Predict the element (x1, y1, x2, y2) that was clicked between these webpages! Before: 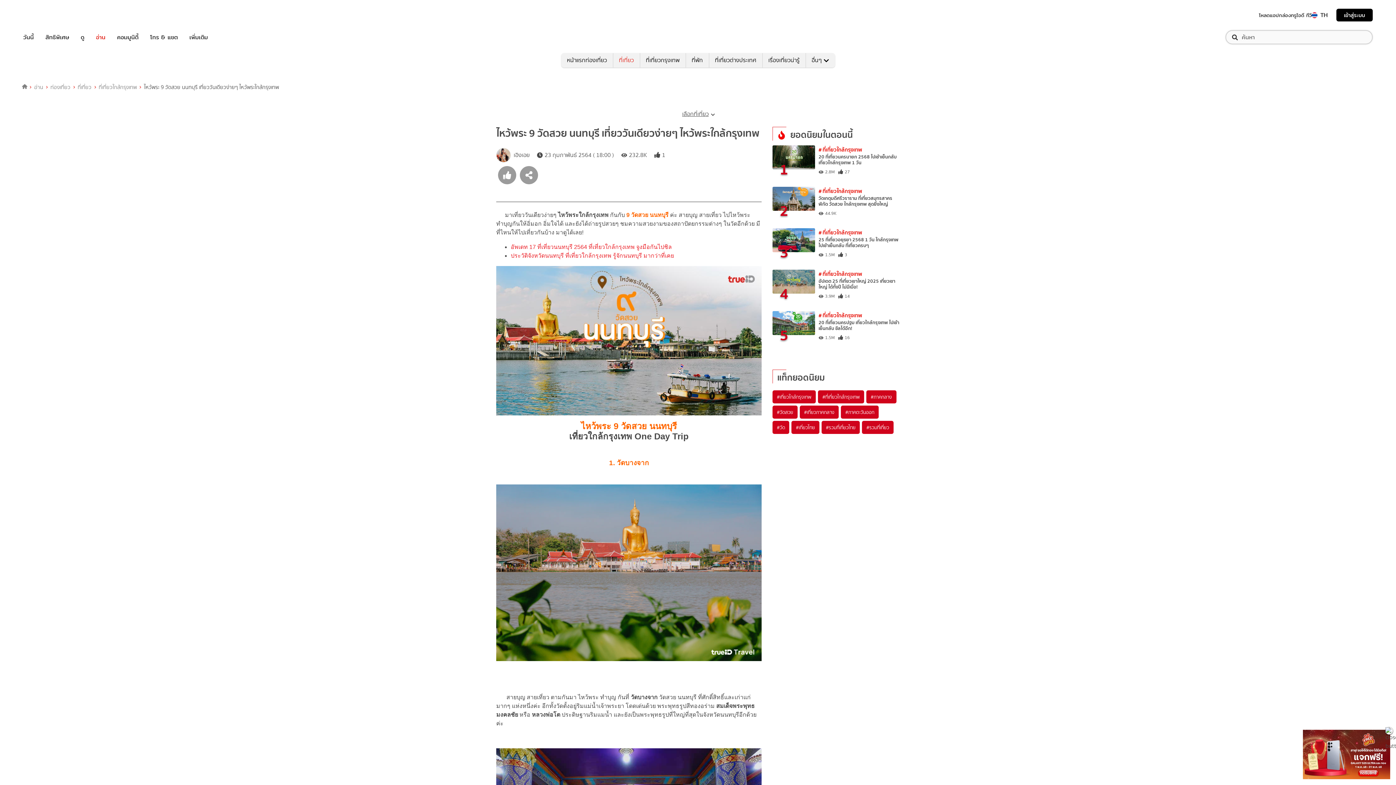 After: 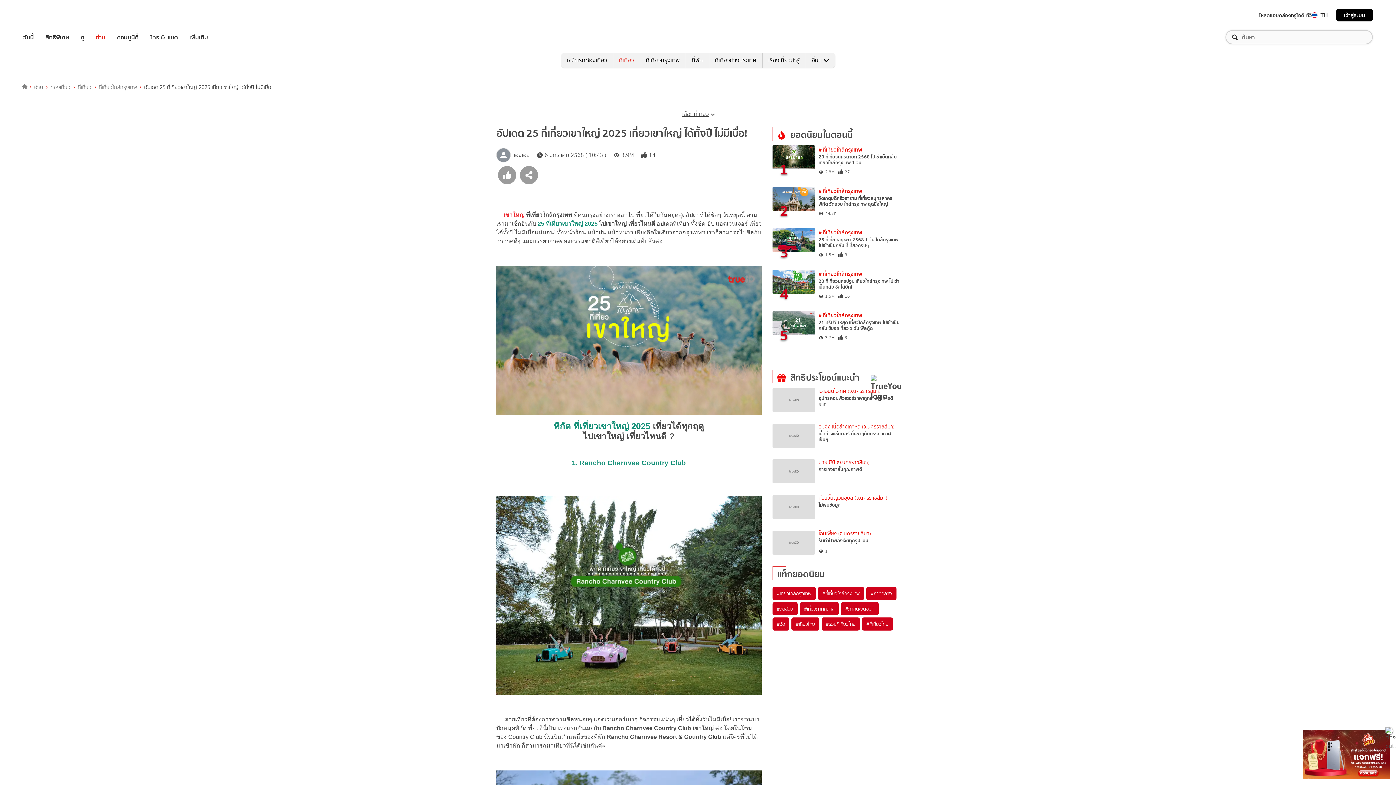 Action: bbox: (818, 278, 899, 290) label: อัปเดต 25 ที่เที่ยวเขาใหญ่ 2025 เที่ยวเขาใหญ่ ได้ทั้งปี ไม่มีเบื่อ!